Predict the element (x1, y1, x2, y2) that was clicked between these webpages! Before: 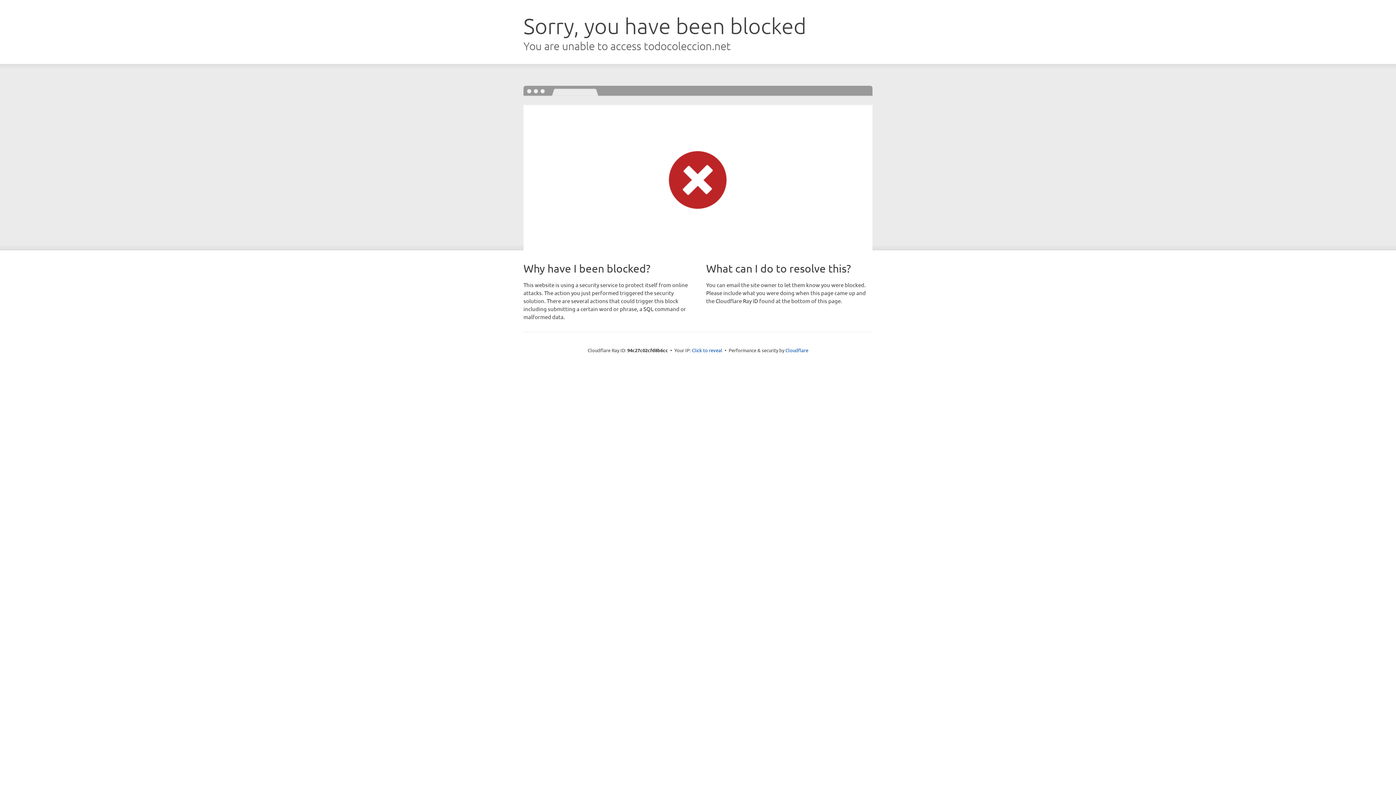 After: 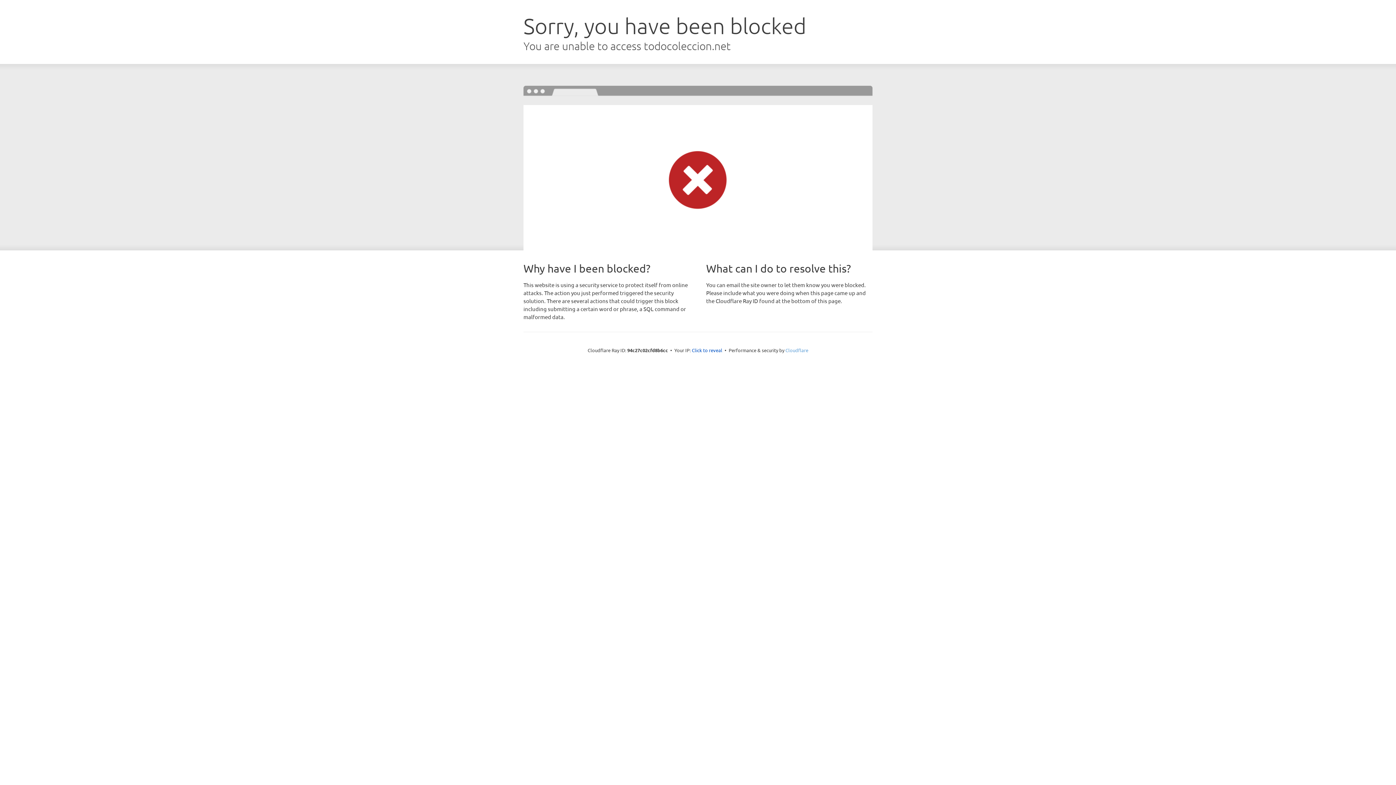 Action: bbox: (785, 347, 808, 353) label: Cloudflare